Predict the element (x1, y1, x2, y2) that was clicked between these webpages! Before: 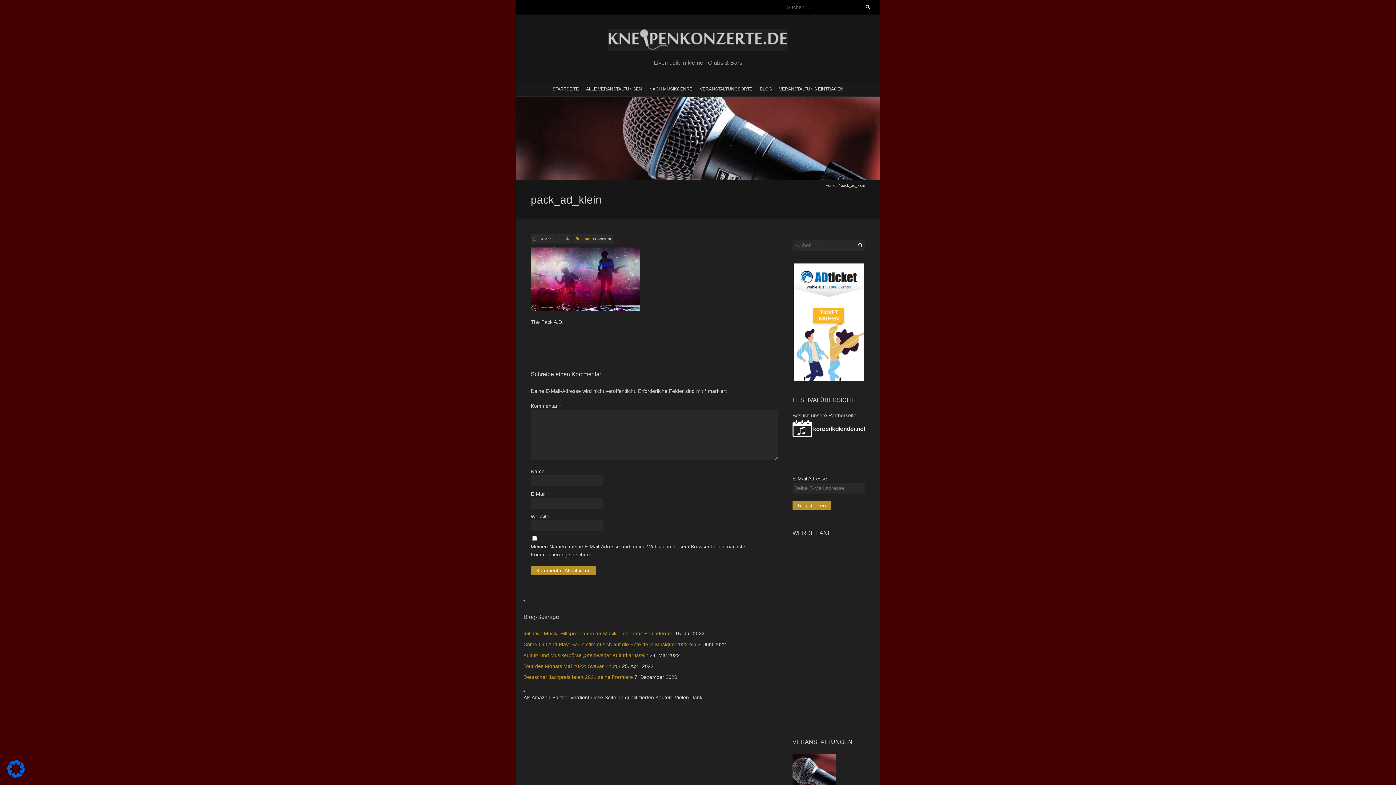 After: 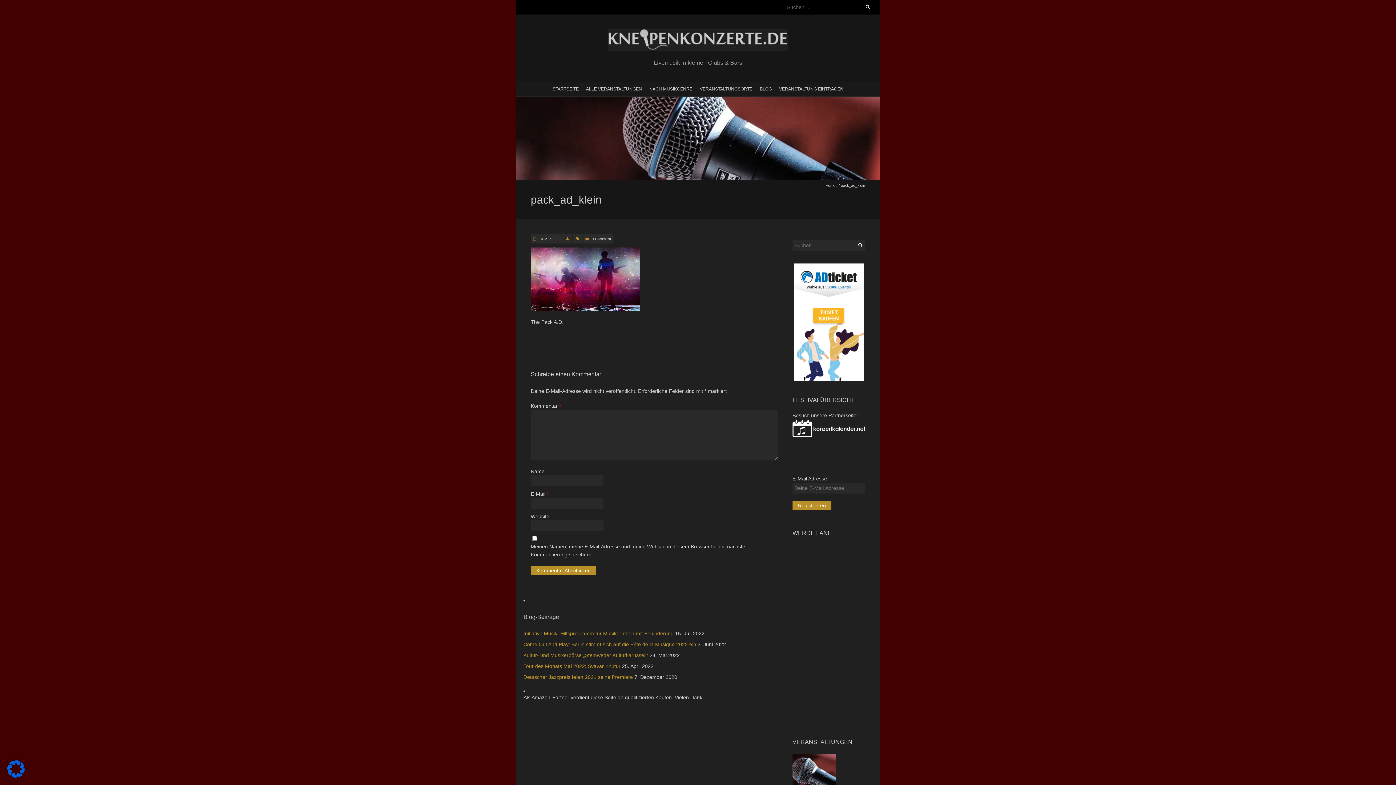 Action: bbox: (793, 263, 864, 381)